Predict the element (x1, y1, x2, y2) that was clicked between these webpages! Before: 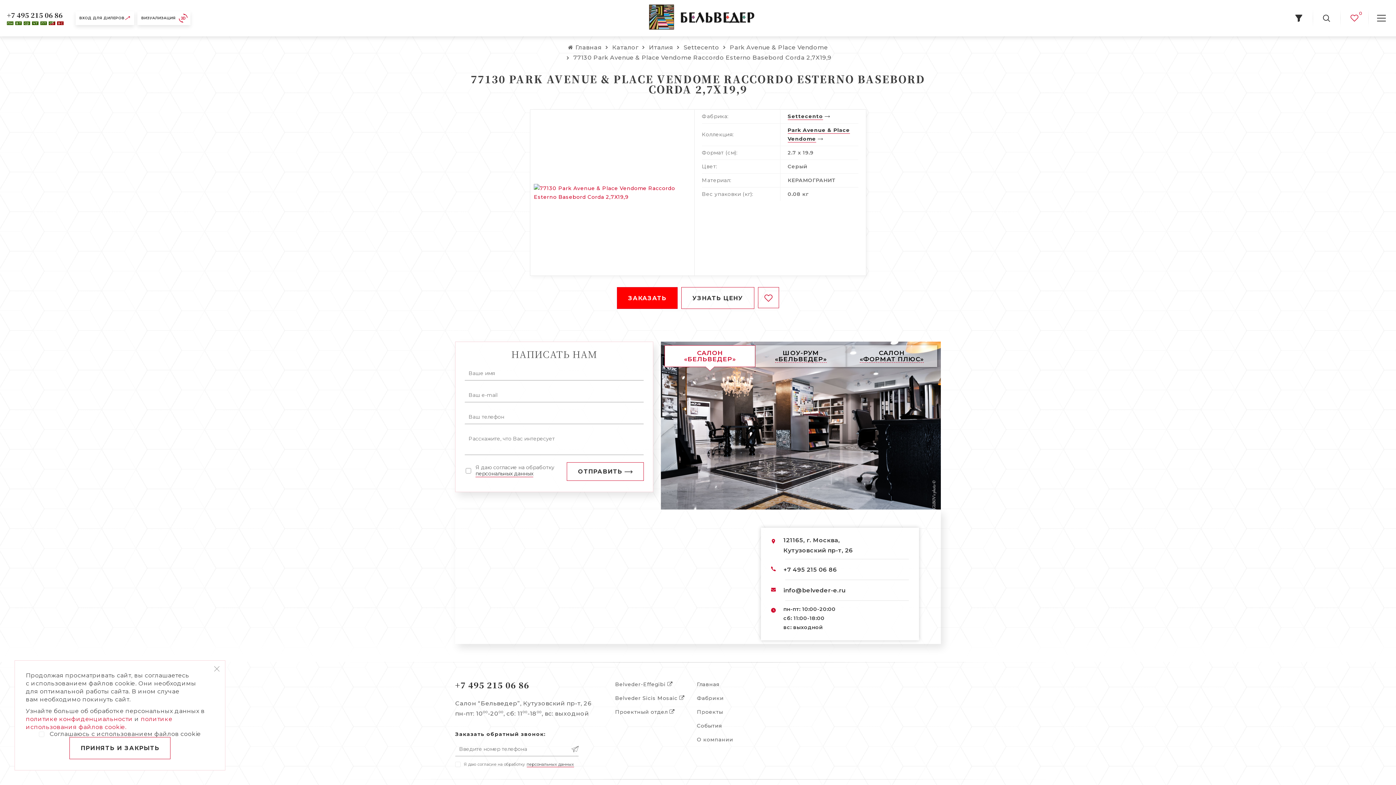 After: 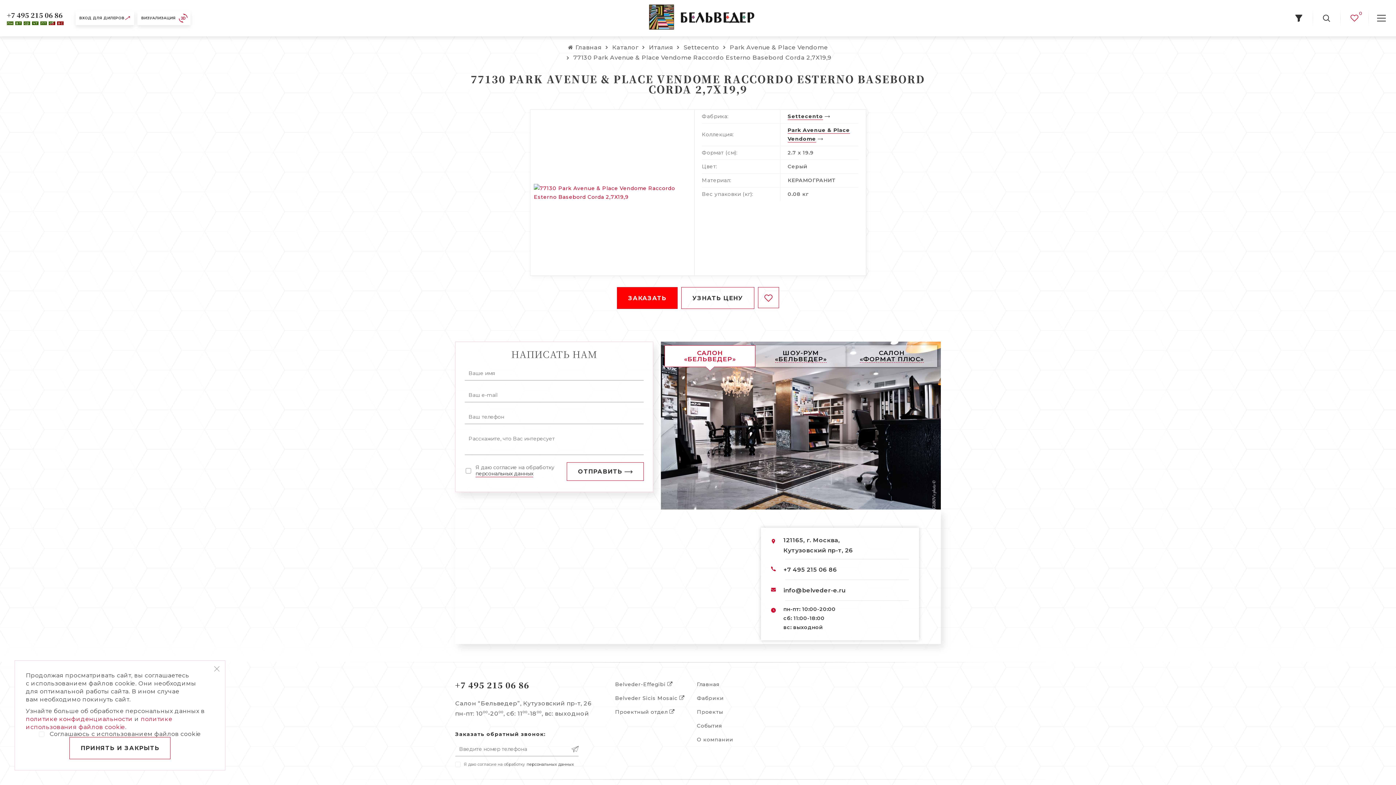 Action: bbox: (526, 762, 574, 767) label: персональных данных